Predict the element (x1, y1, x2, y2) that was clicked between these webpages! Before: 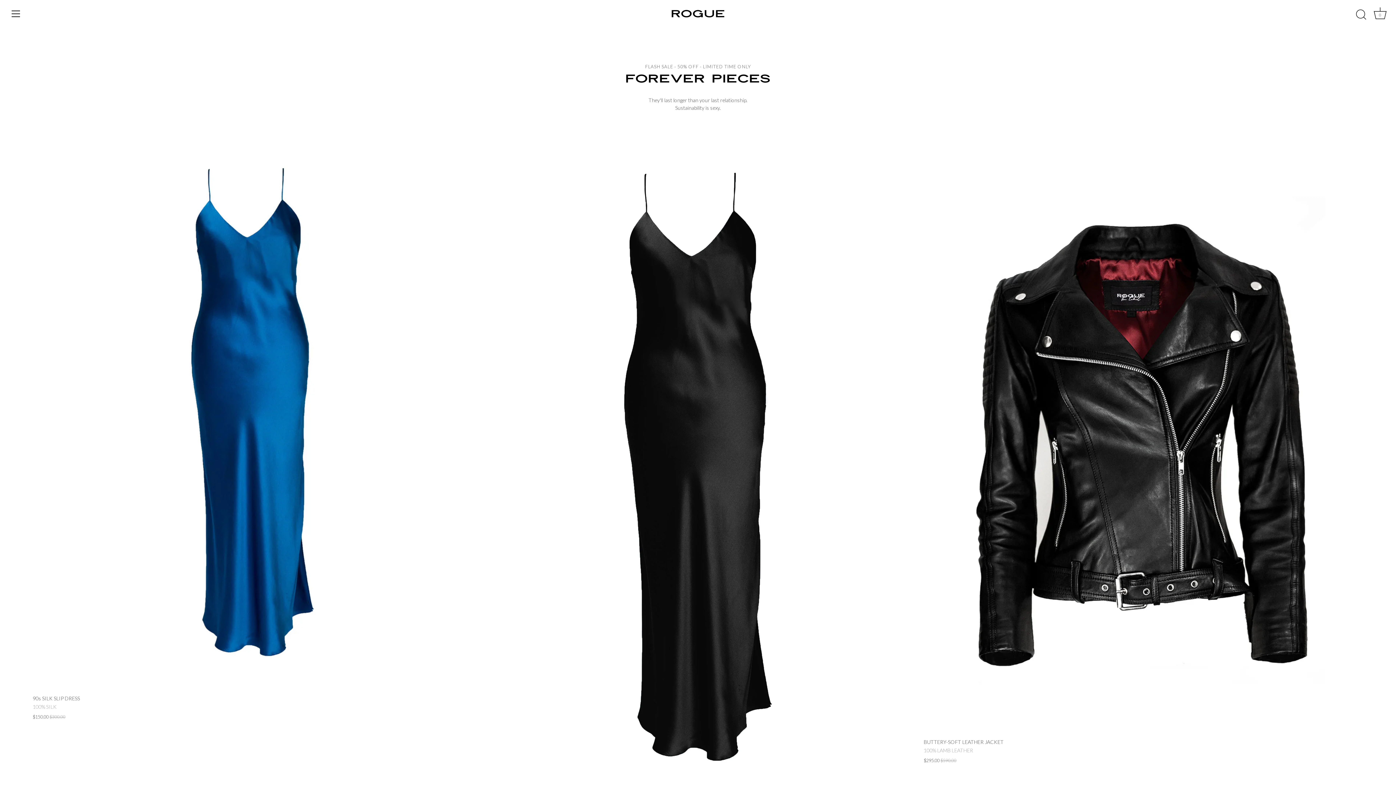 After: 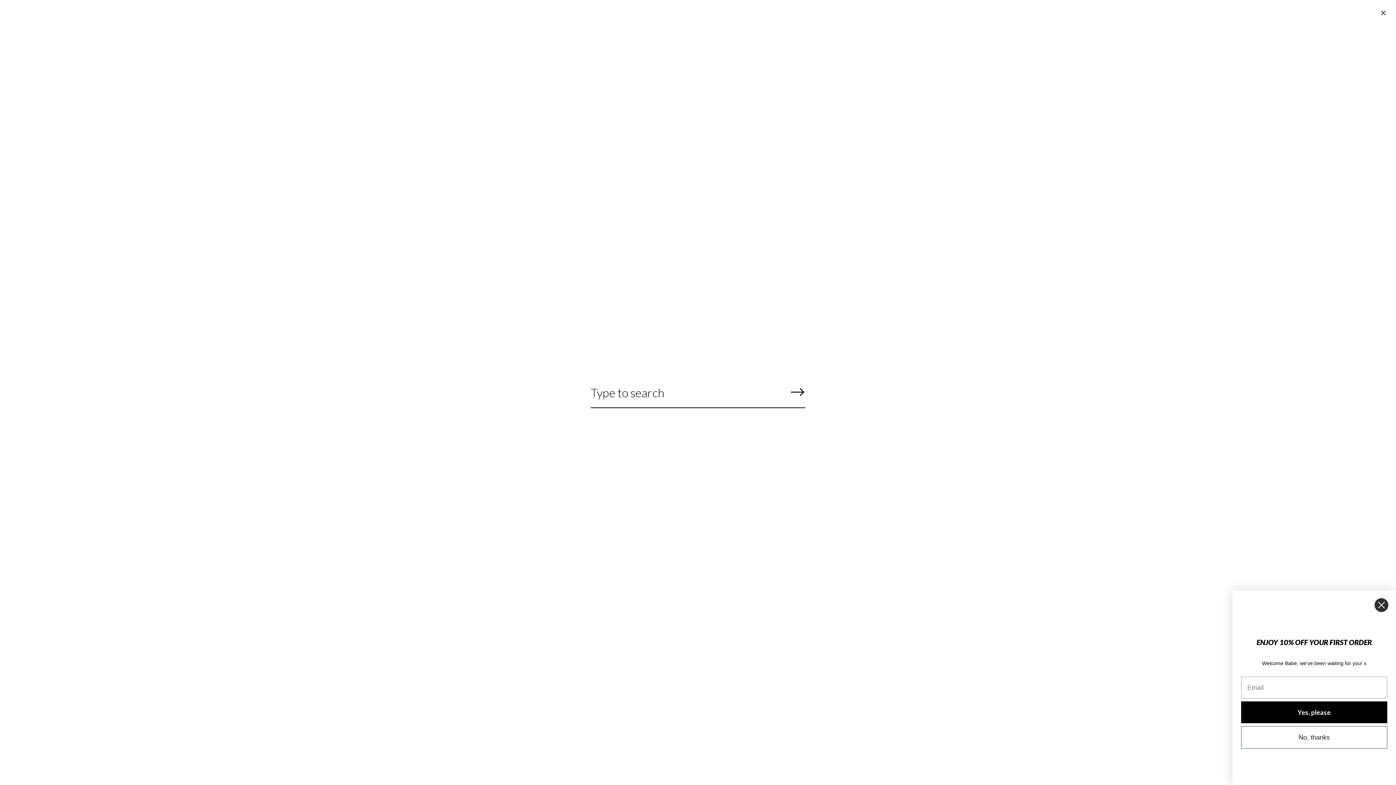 Action: label: Search bbox: (1353, 6, 1369, 22)